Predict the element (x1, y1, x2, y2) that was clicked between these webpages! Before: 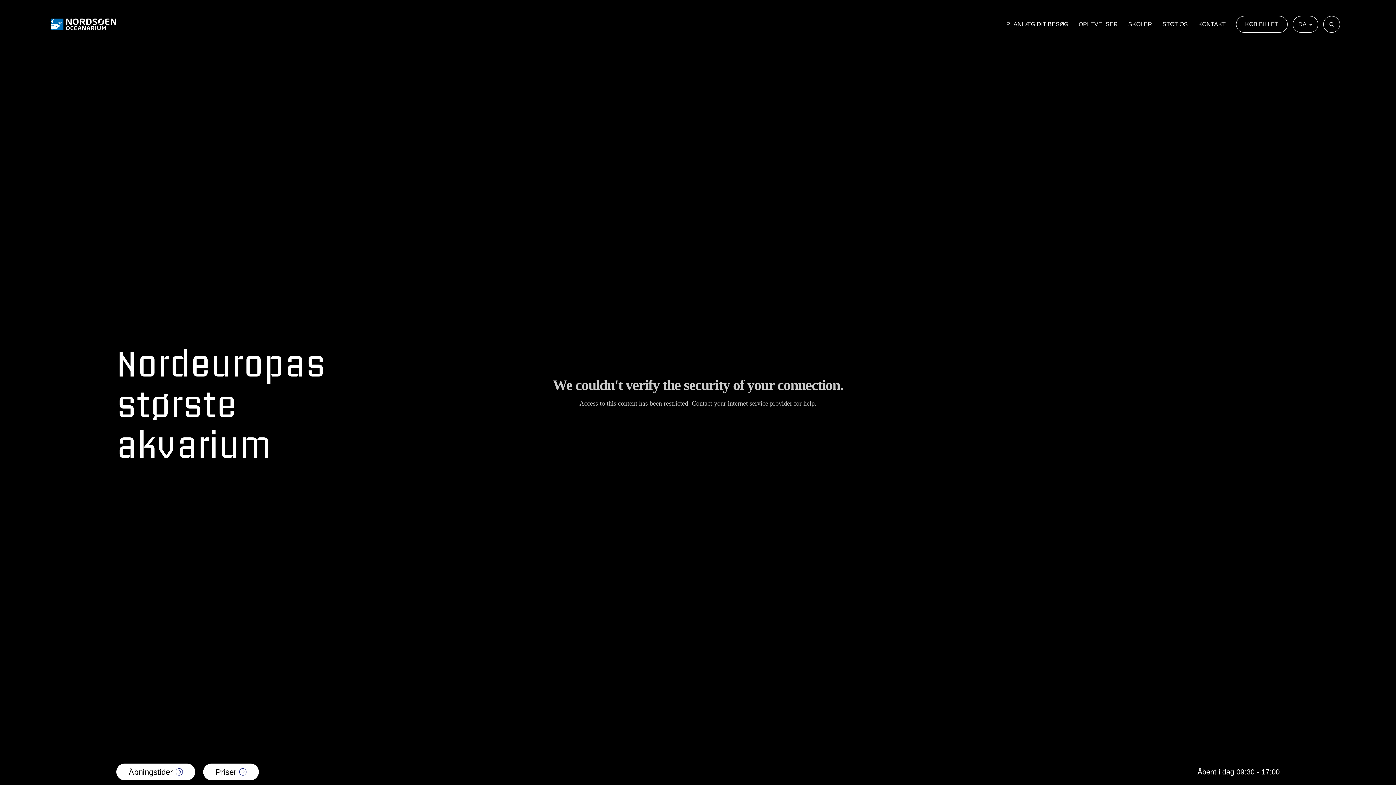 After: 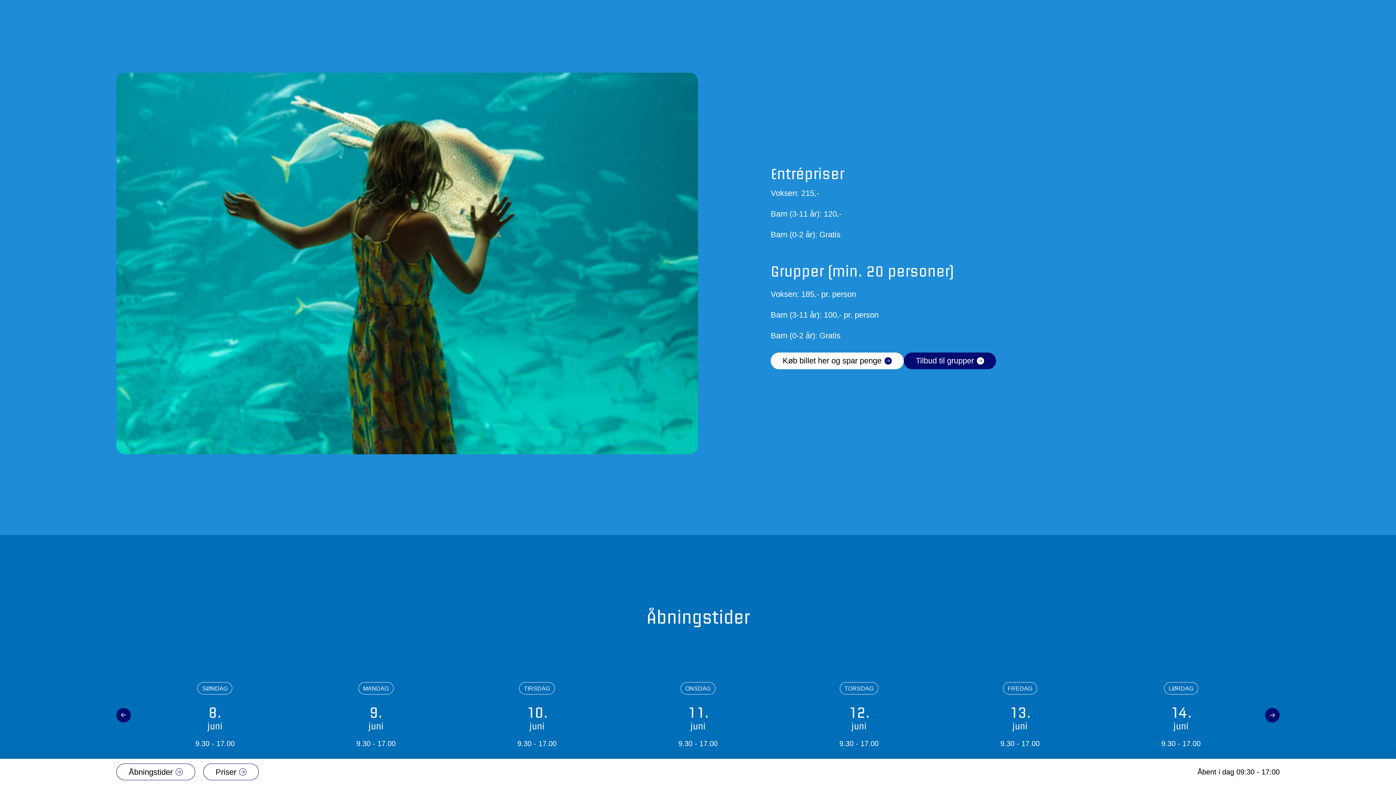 Action: bbox: (203, 764, 258, 780) label: Priser